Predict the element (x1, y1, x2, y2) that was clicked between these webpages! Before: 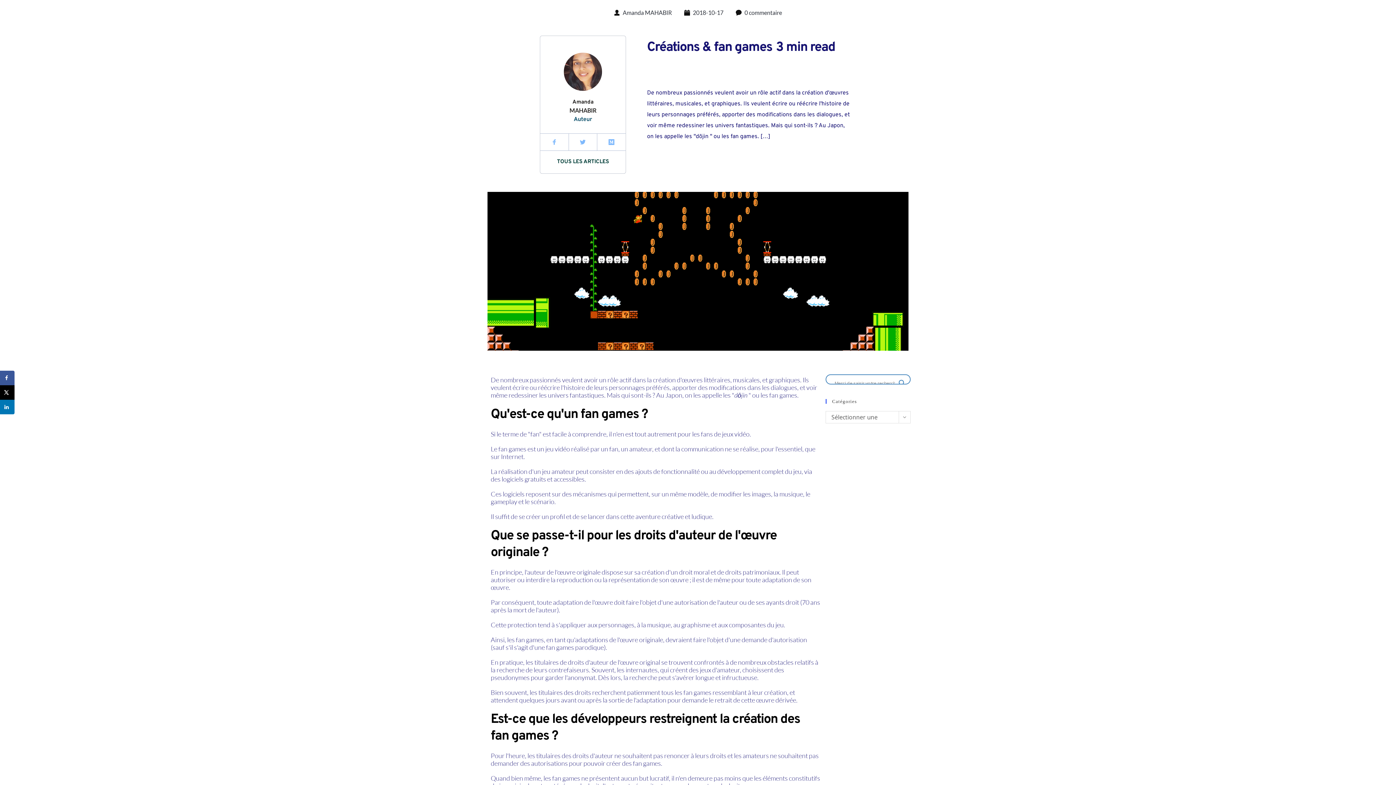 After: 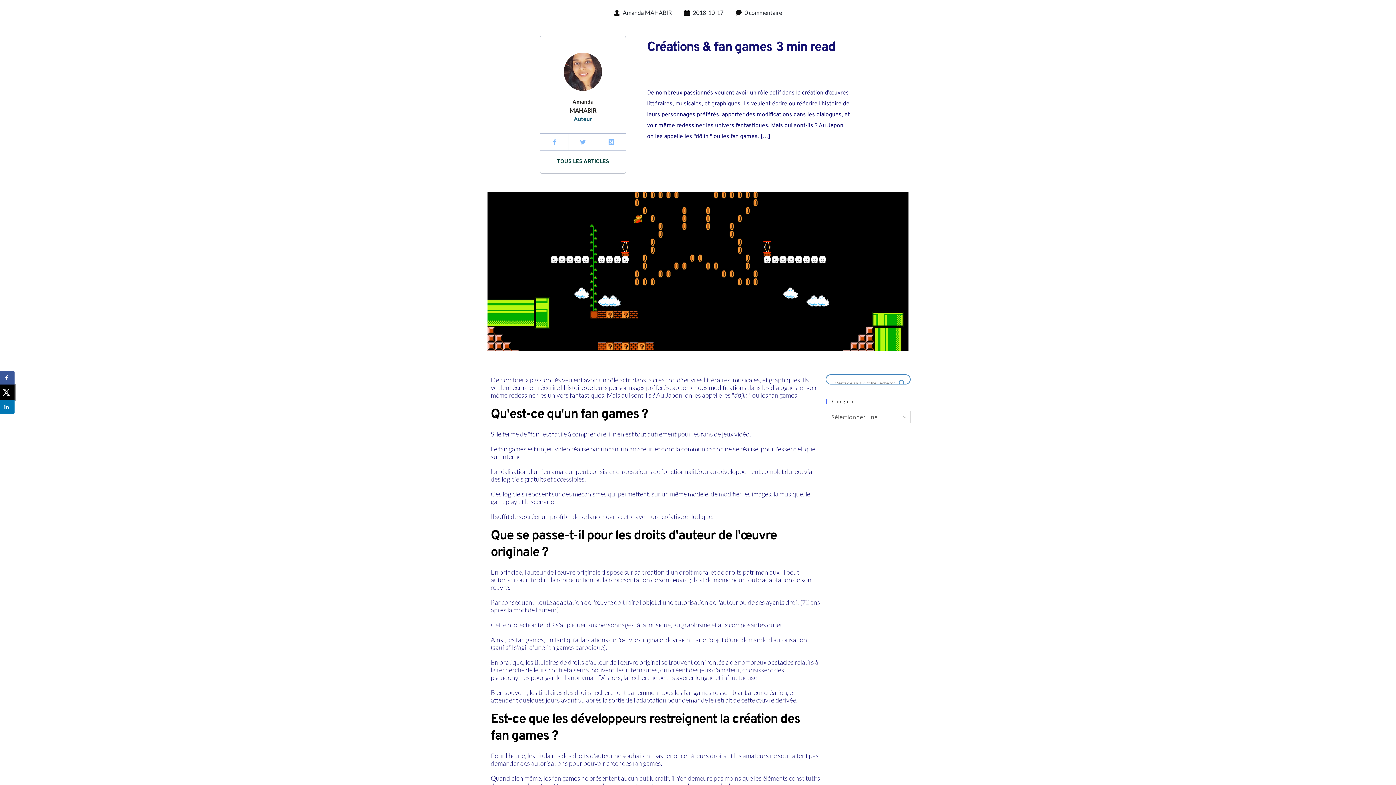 Action: label: Share on X bbox: (0, 385, 14, 400)